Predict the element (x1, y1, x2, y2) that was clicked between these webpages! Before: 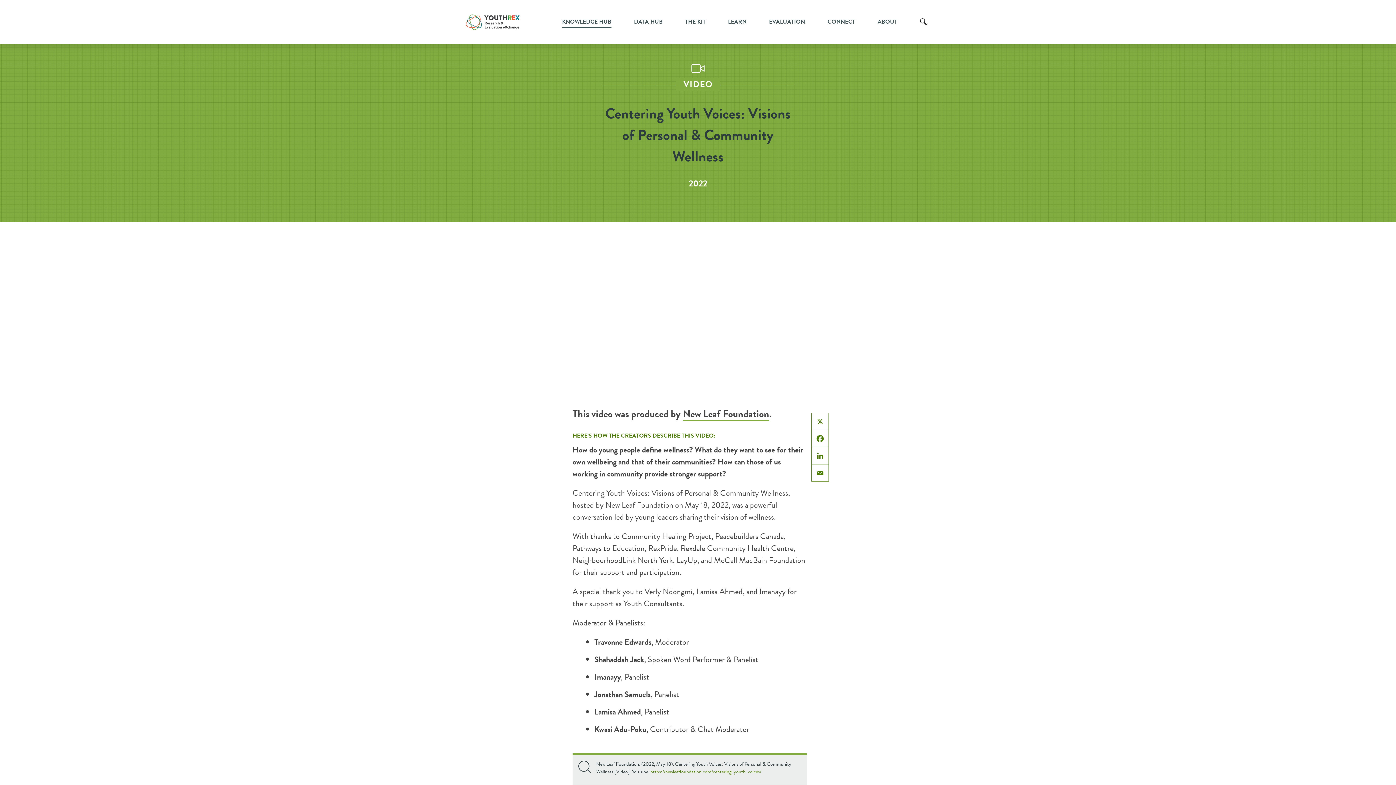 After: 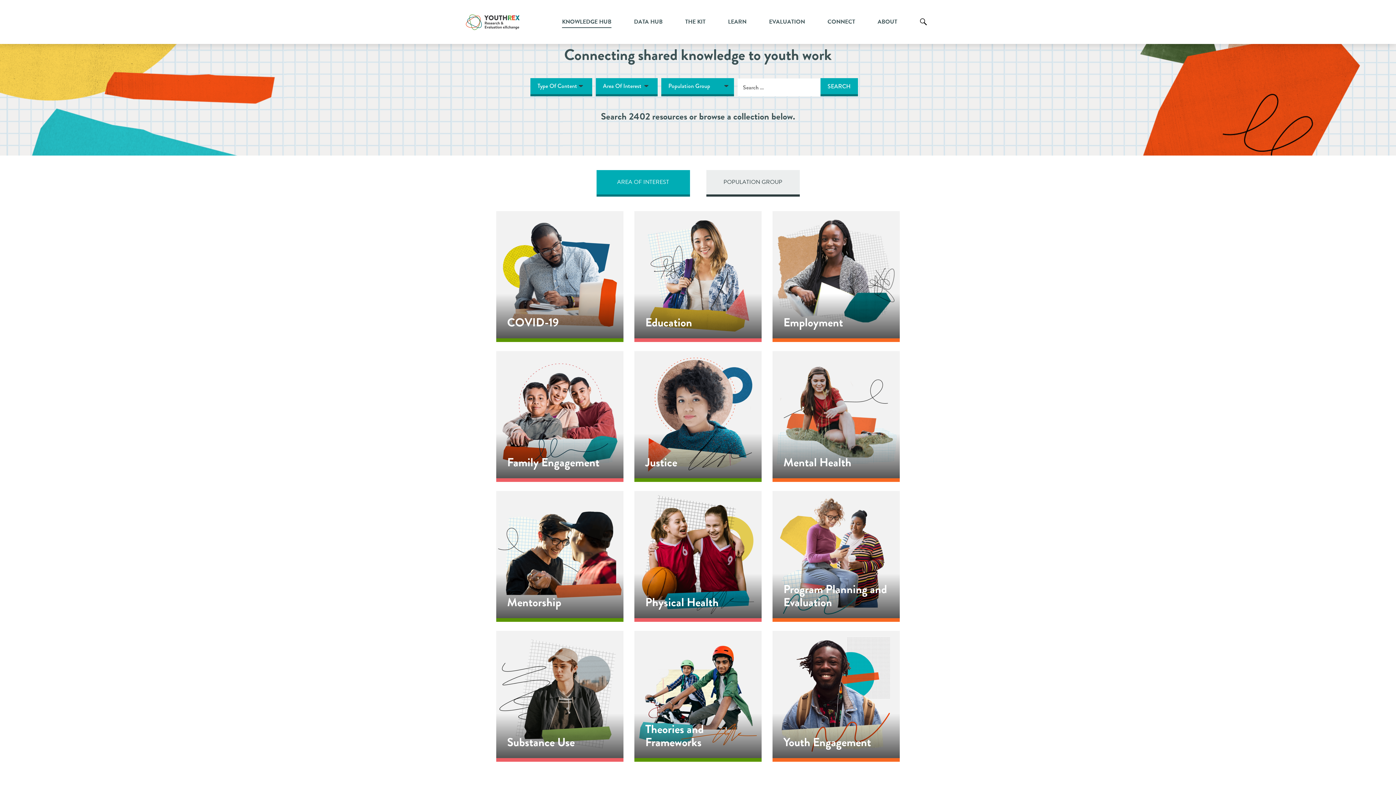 Action: label: KNOWLEDGE HUB bbox: (562, 6, 611, 37)